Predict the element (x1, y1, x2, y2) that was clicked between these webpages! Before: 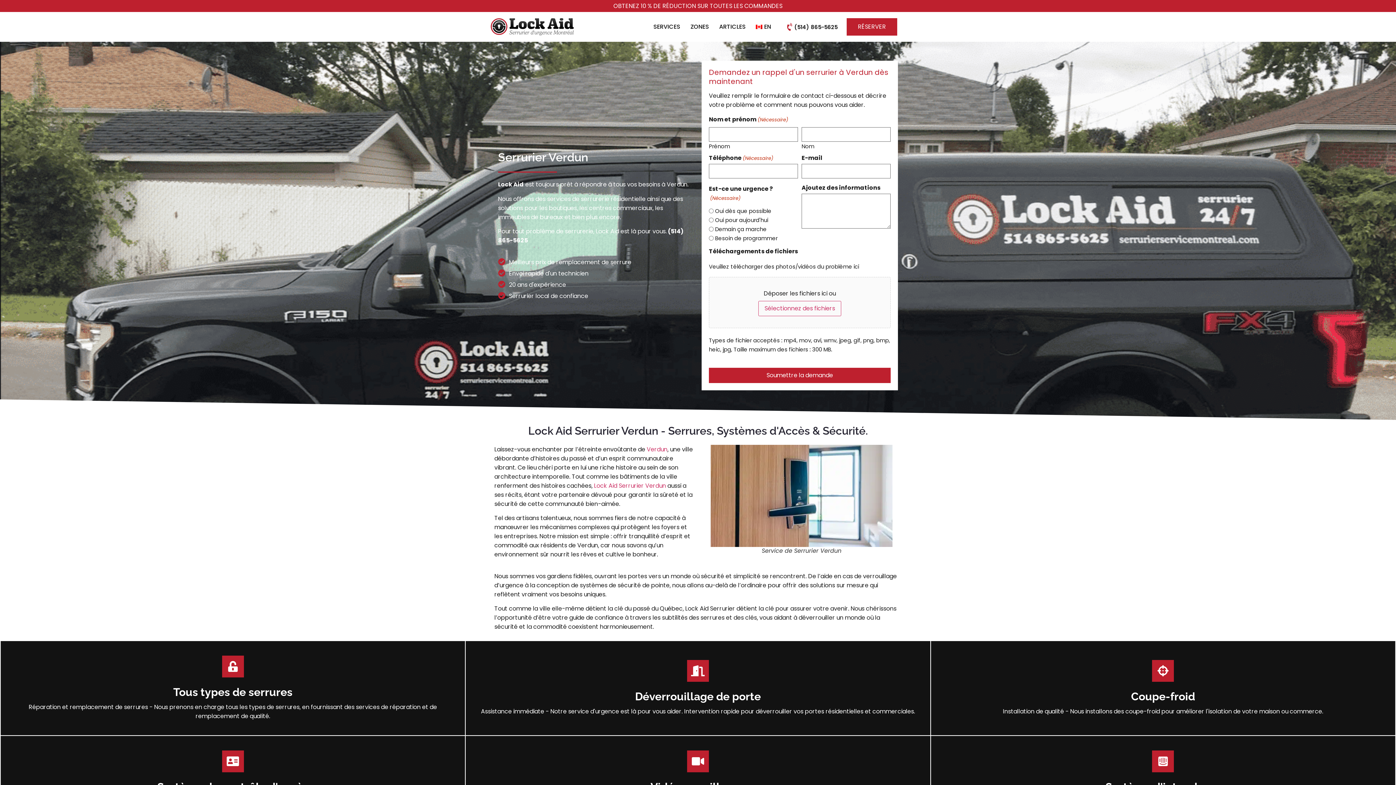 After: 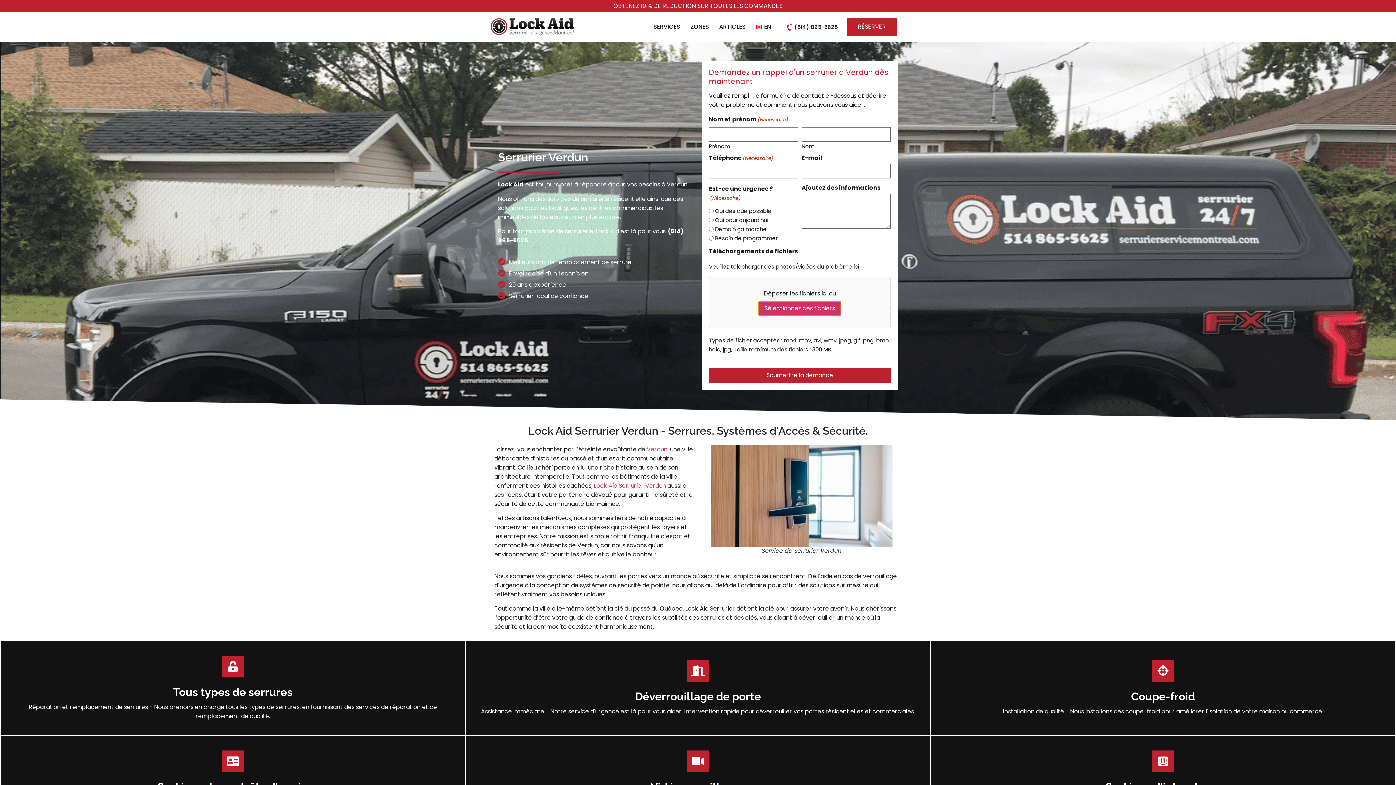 Action: bbox: (758, 301, 841, 316) label: Sélectionnez des fichiers